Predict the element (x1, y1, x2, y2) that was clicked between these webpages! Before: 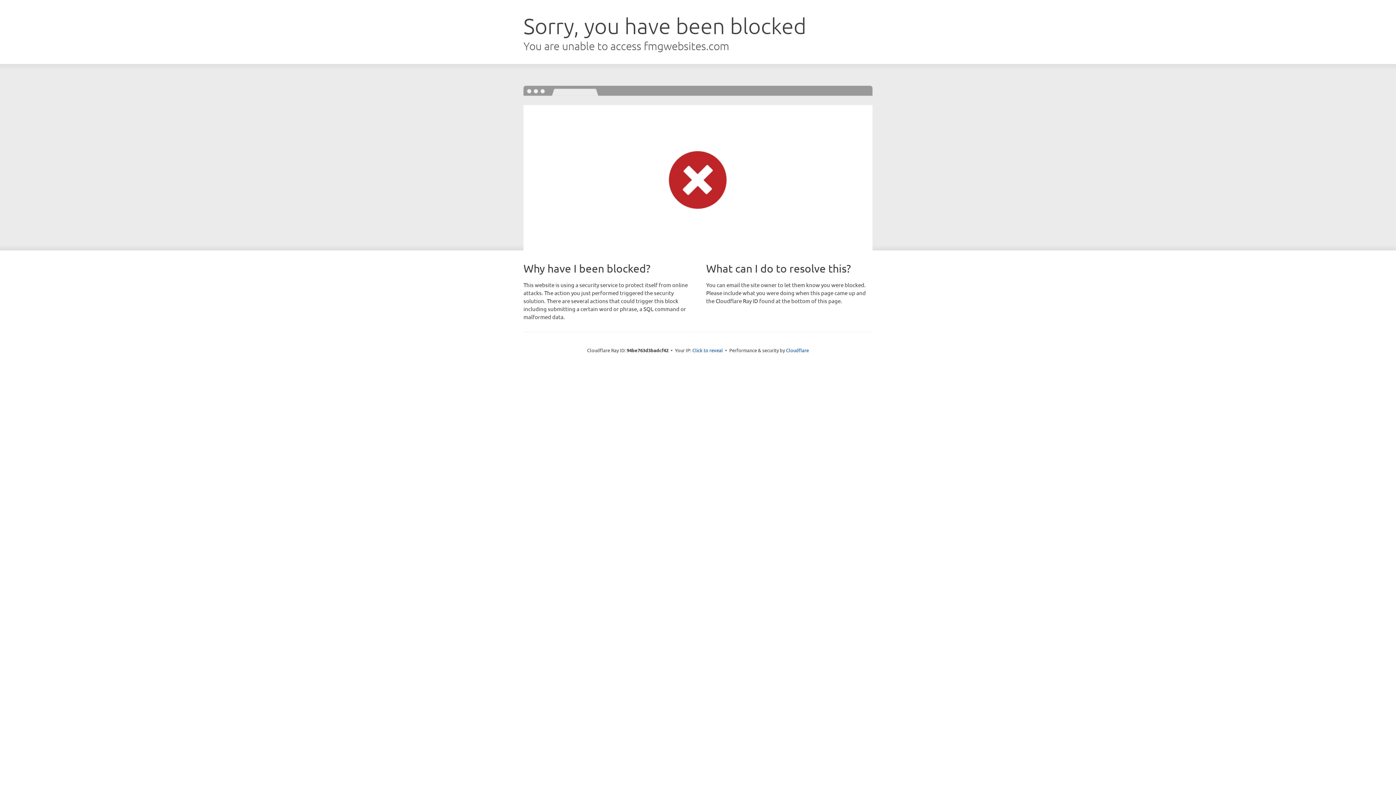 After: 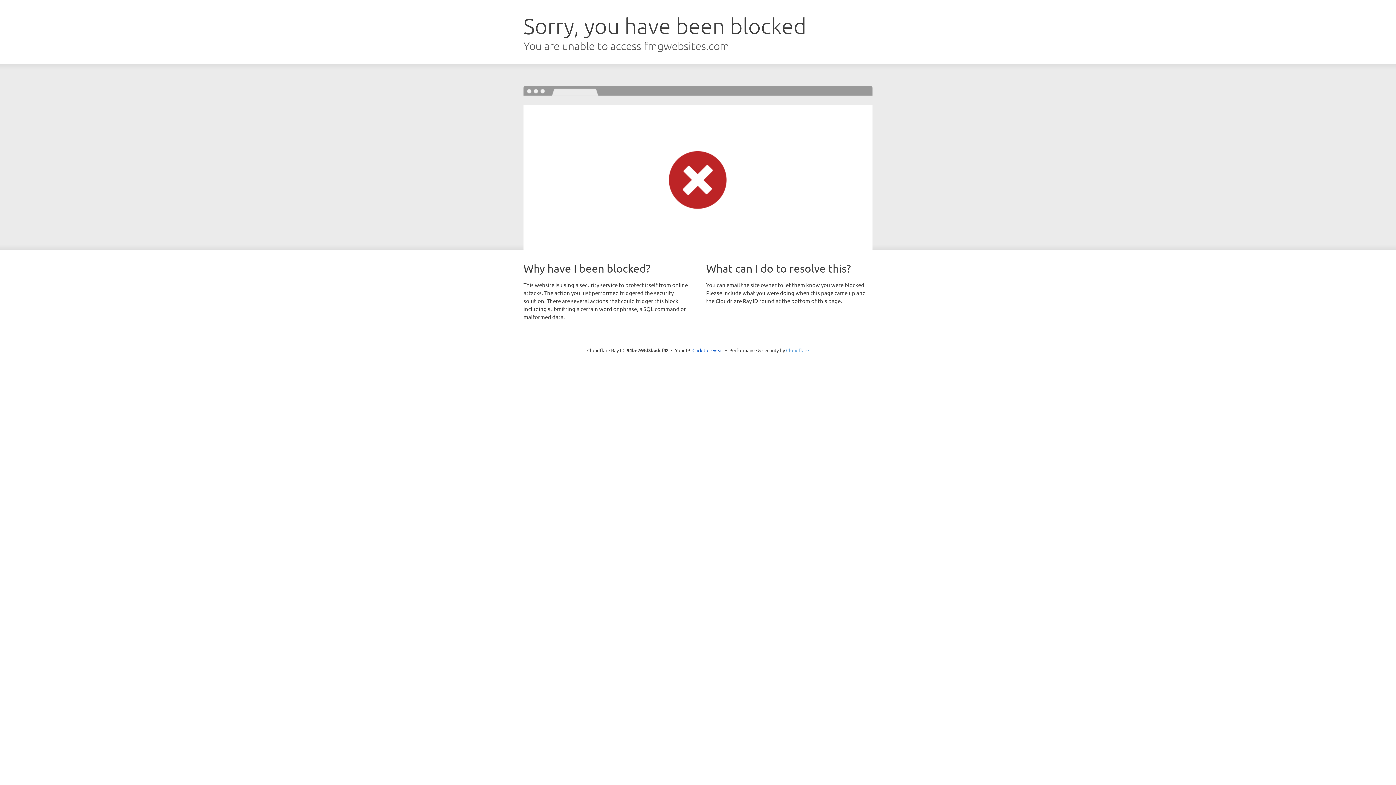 Action: label: Cloudflare bbox: (786, 347, 809, 353)